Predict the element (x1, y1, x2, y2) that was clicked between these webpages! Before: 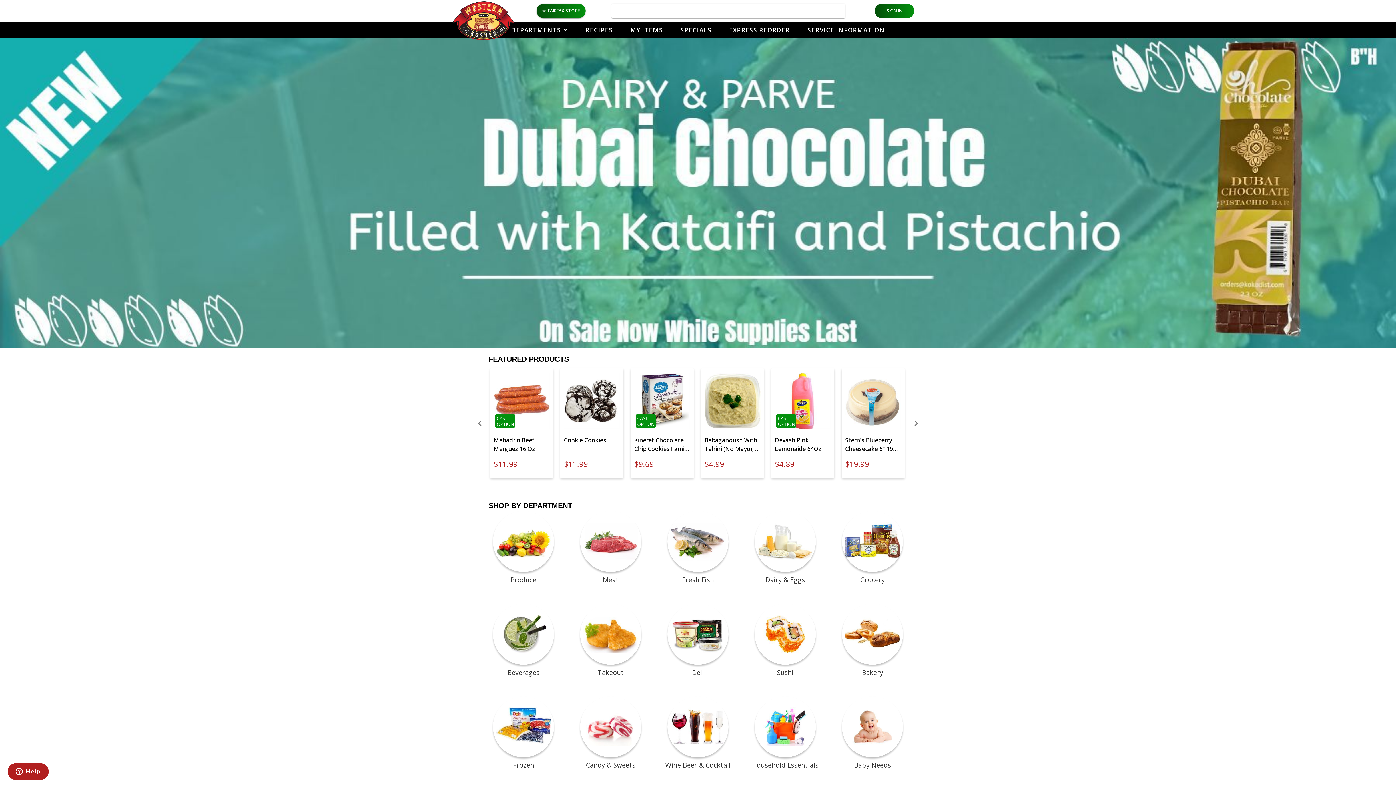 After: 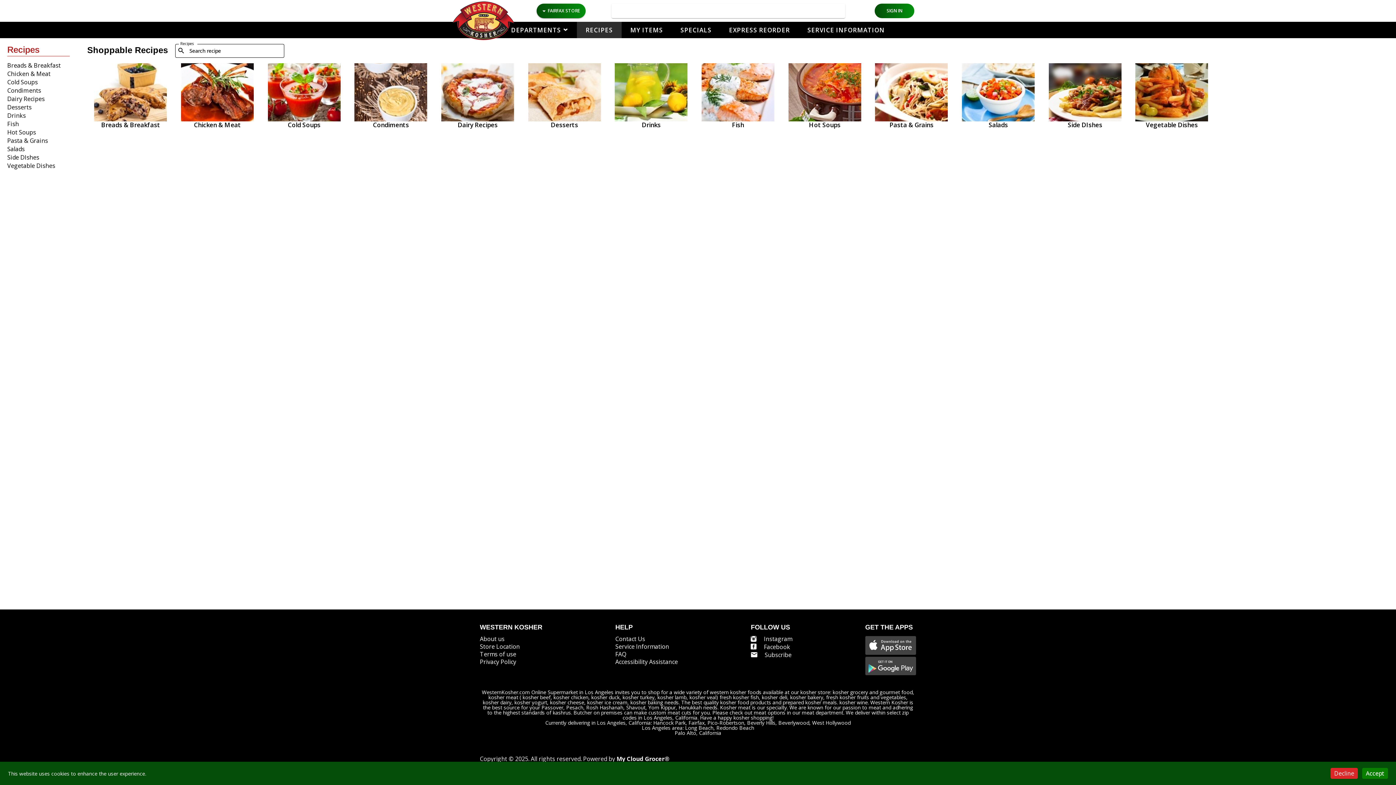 Action: bbox: (577, 21, 621, 38) label: RECIPES